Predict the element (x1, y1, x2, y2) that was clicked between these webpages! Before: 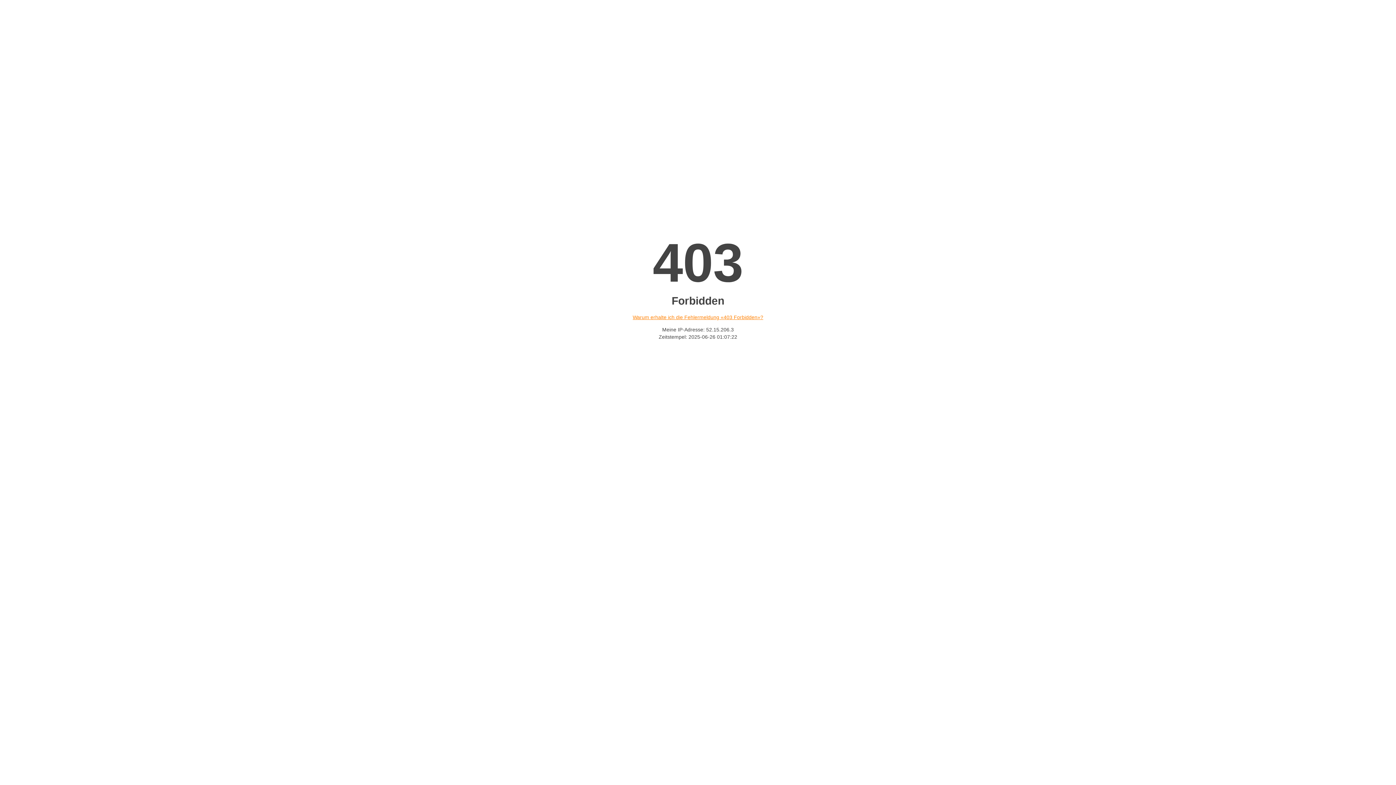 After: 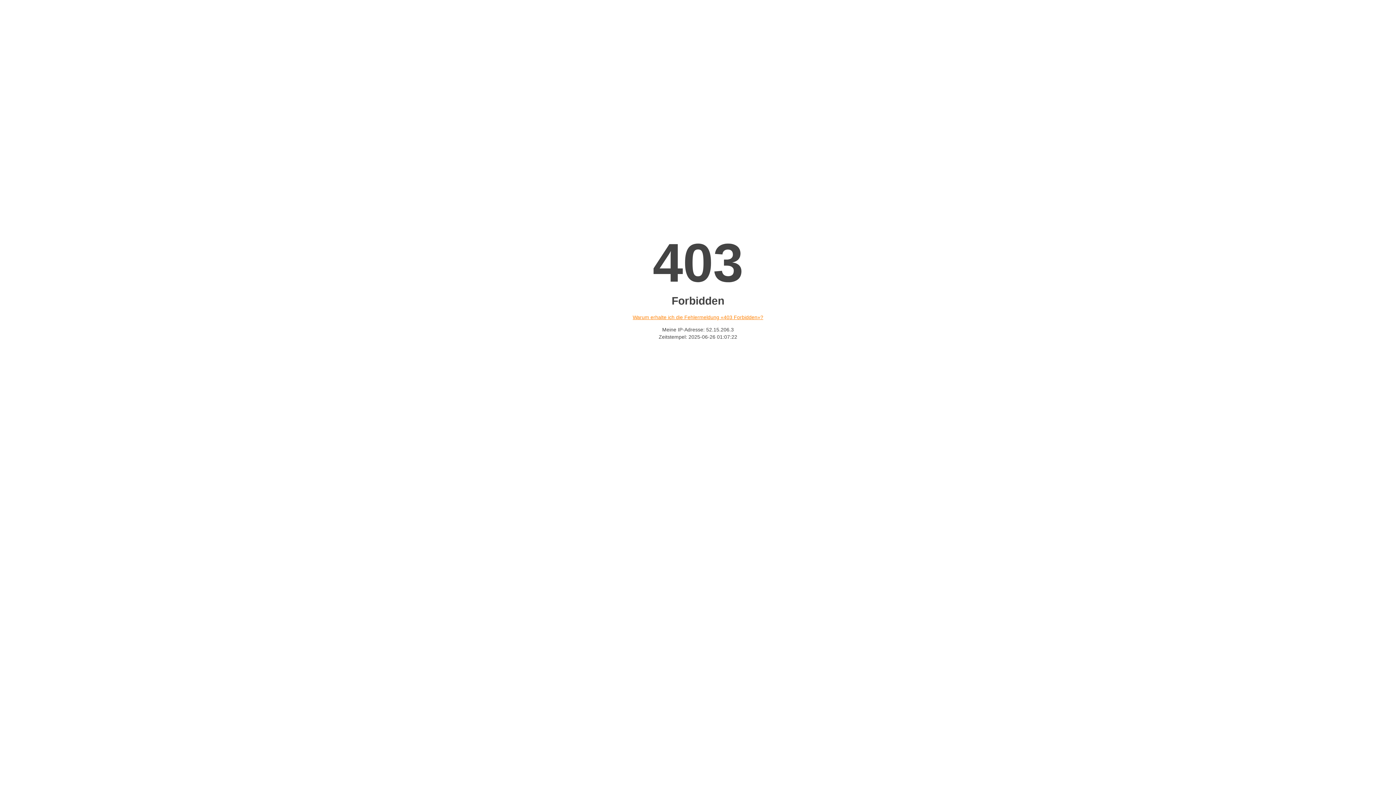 Action: label: Warum erhalte ich die Fehlermeldung «403 Forbidden»? bbox: (632, 314, 763, 320)